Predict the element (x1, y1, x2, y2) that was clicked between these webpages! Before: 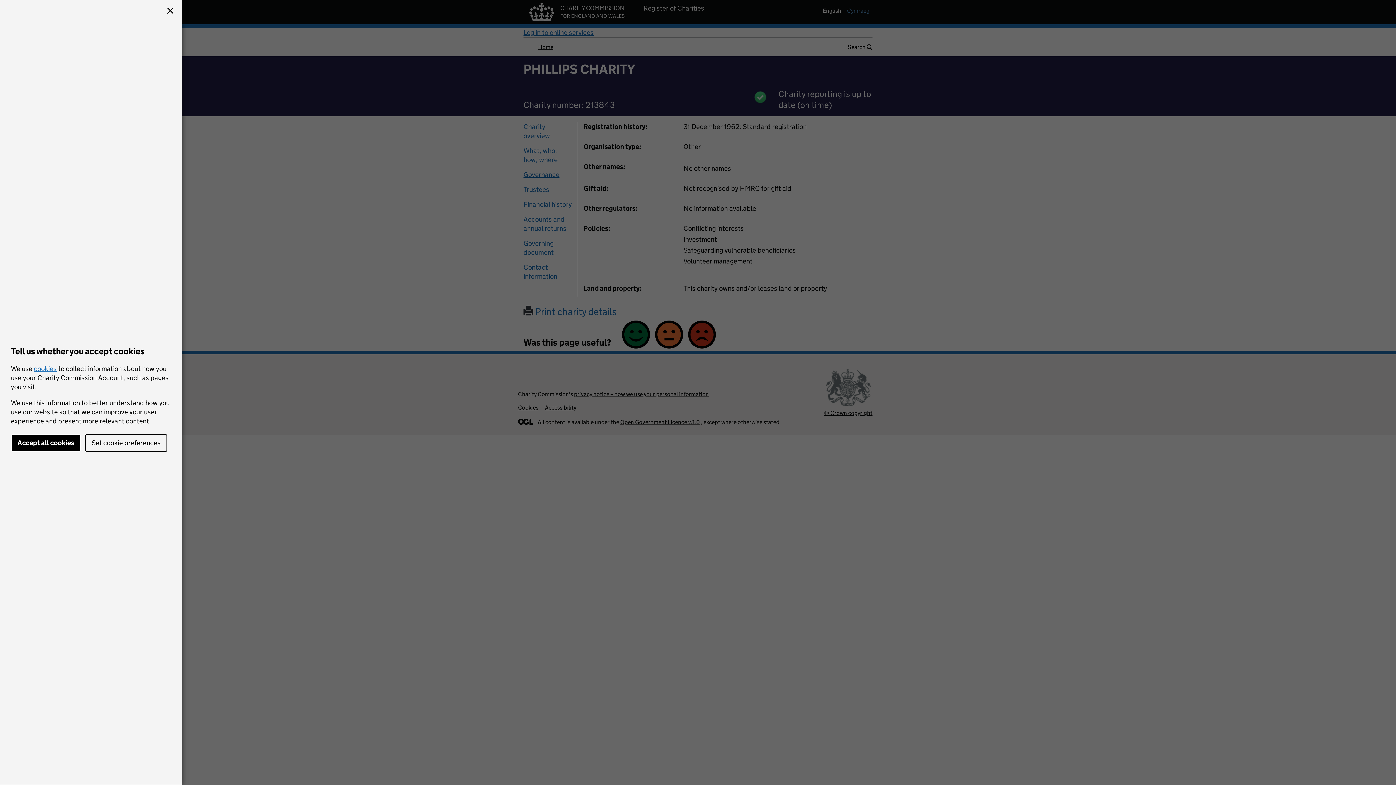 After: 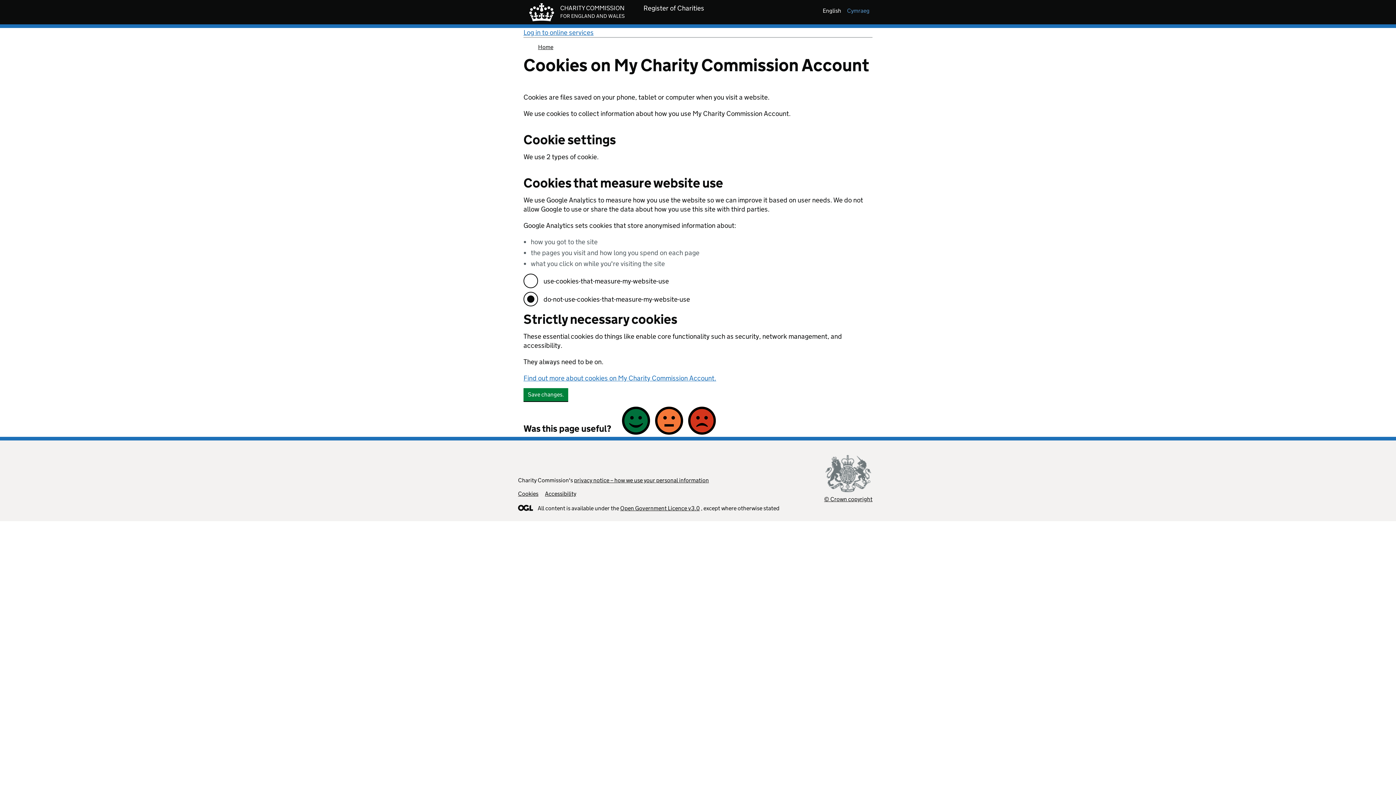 Action: bbox: (85, 434, 167, 452) label: Set cookie preferences